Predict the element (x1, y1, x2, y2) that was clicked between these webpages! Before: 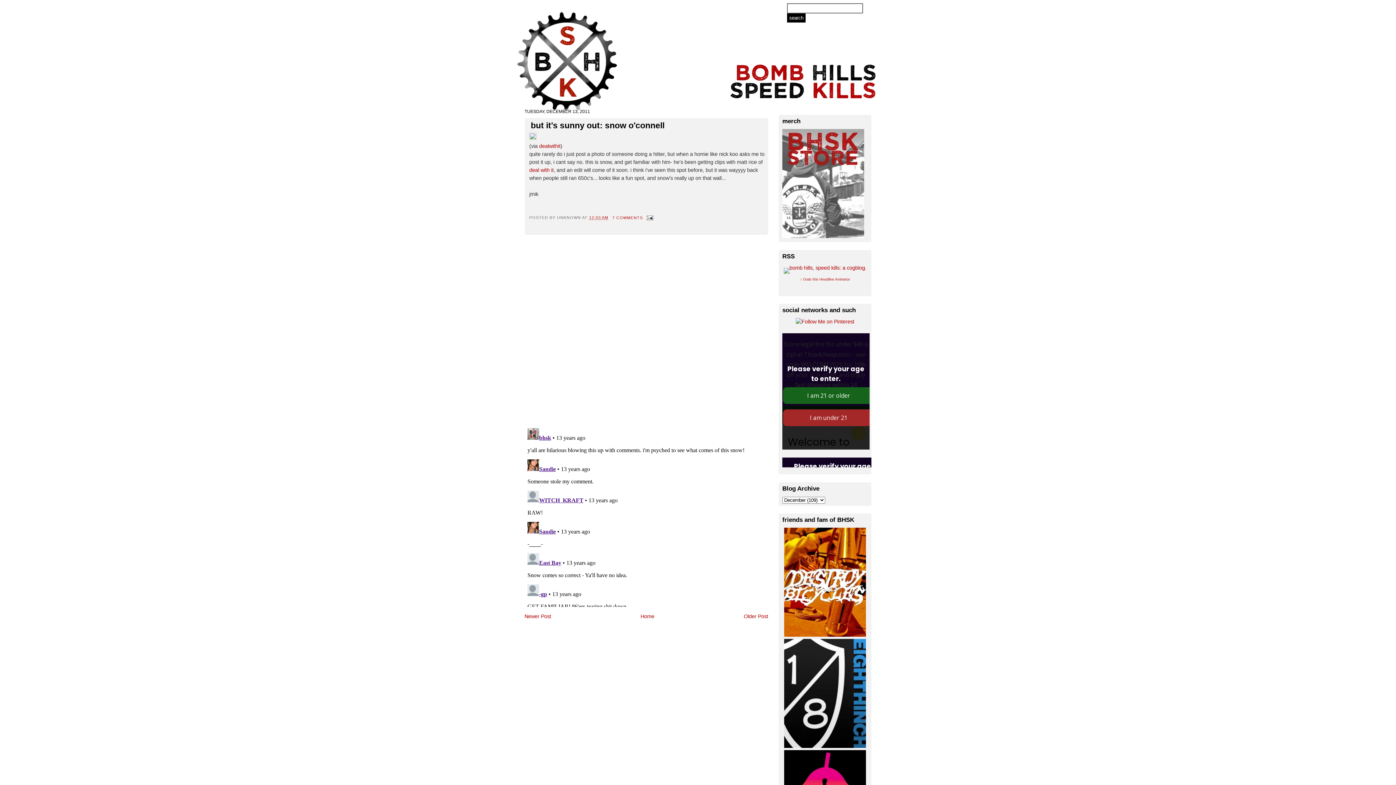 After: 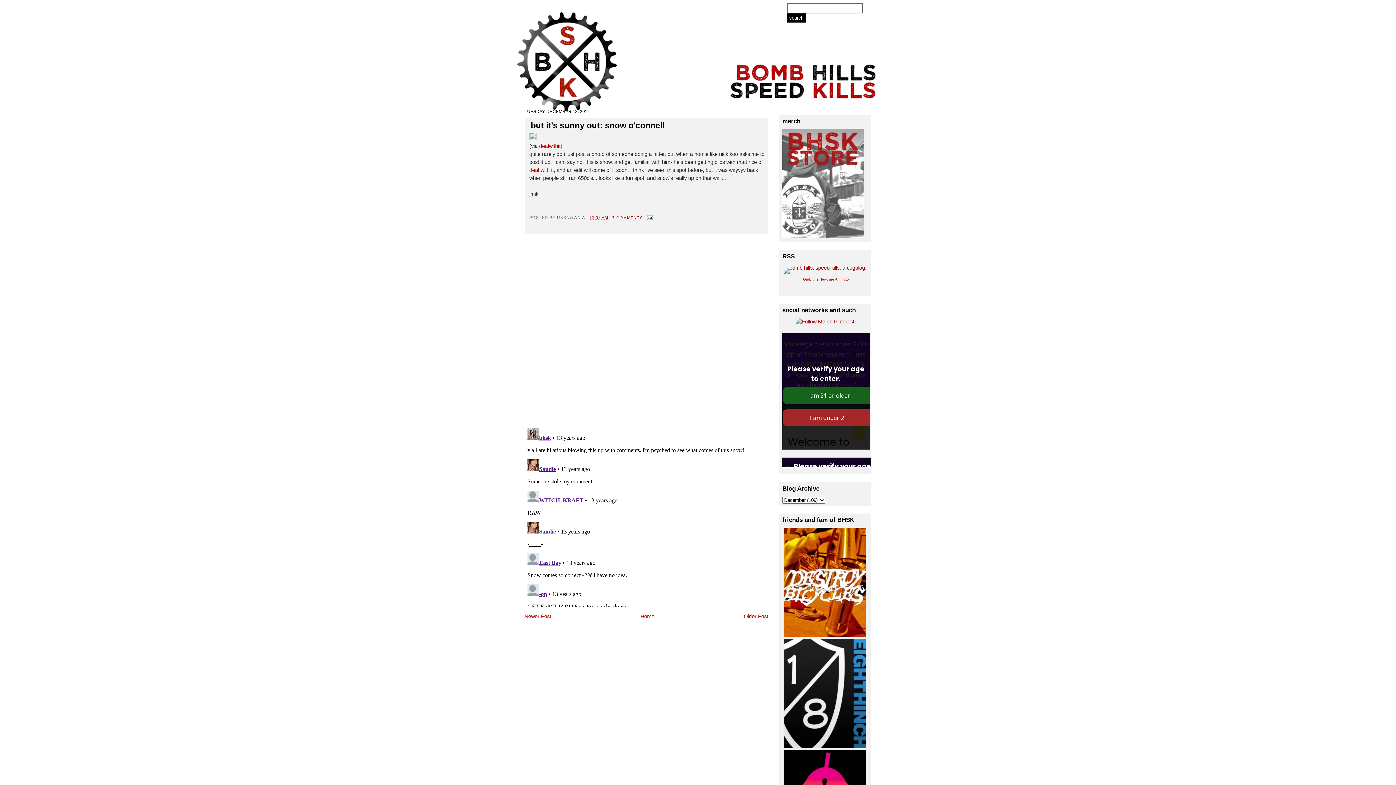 Action: label: 12:03 AM bbox: (589, 215, 608, 219)